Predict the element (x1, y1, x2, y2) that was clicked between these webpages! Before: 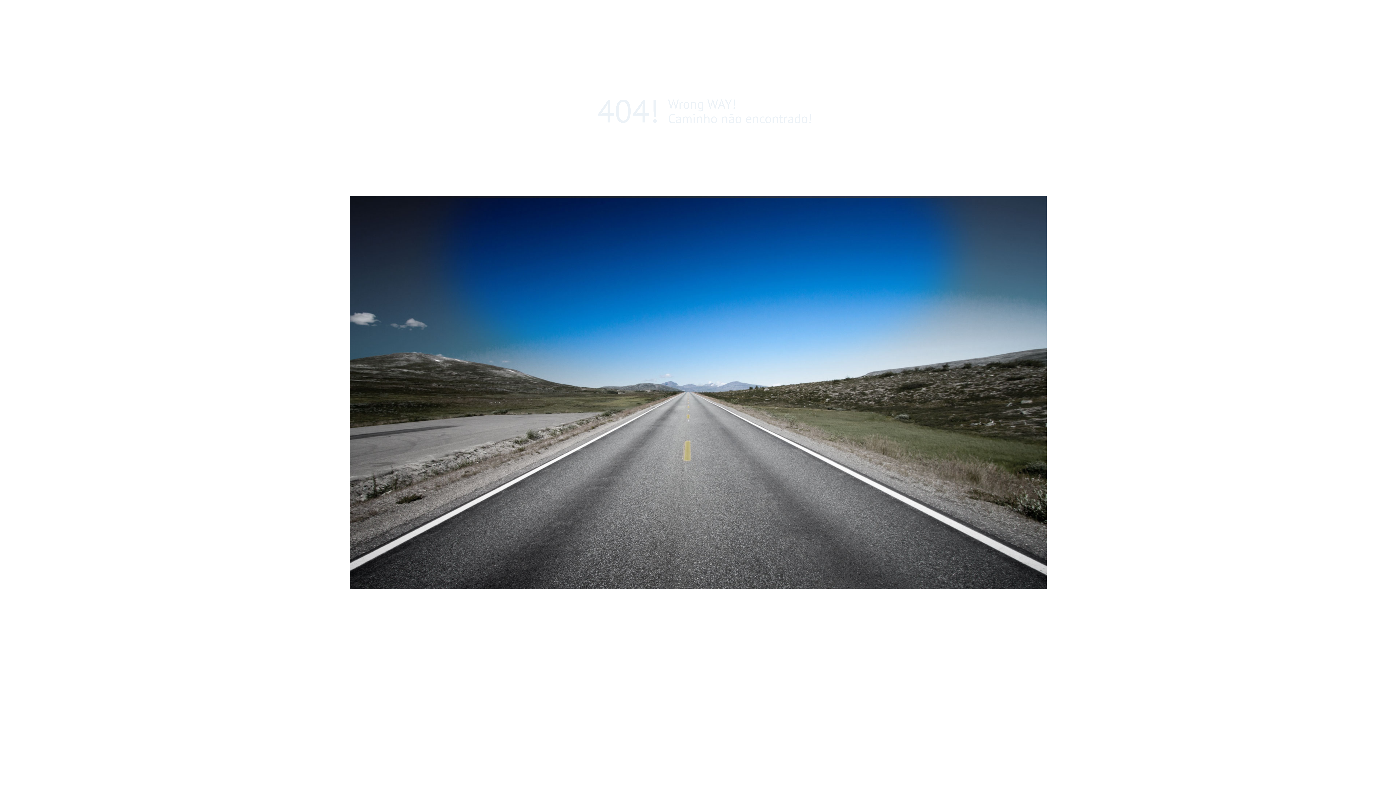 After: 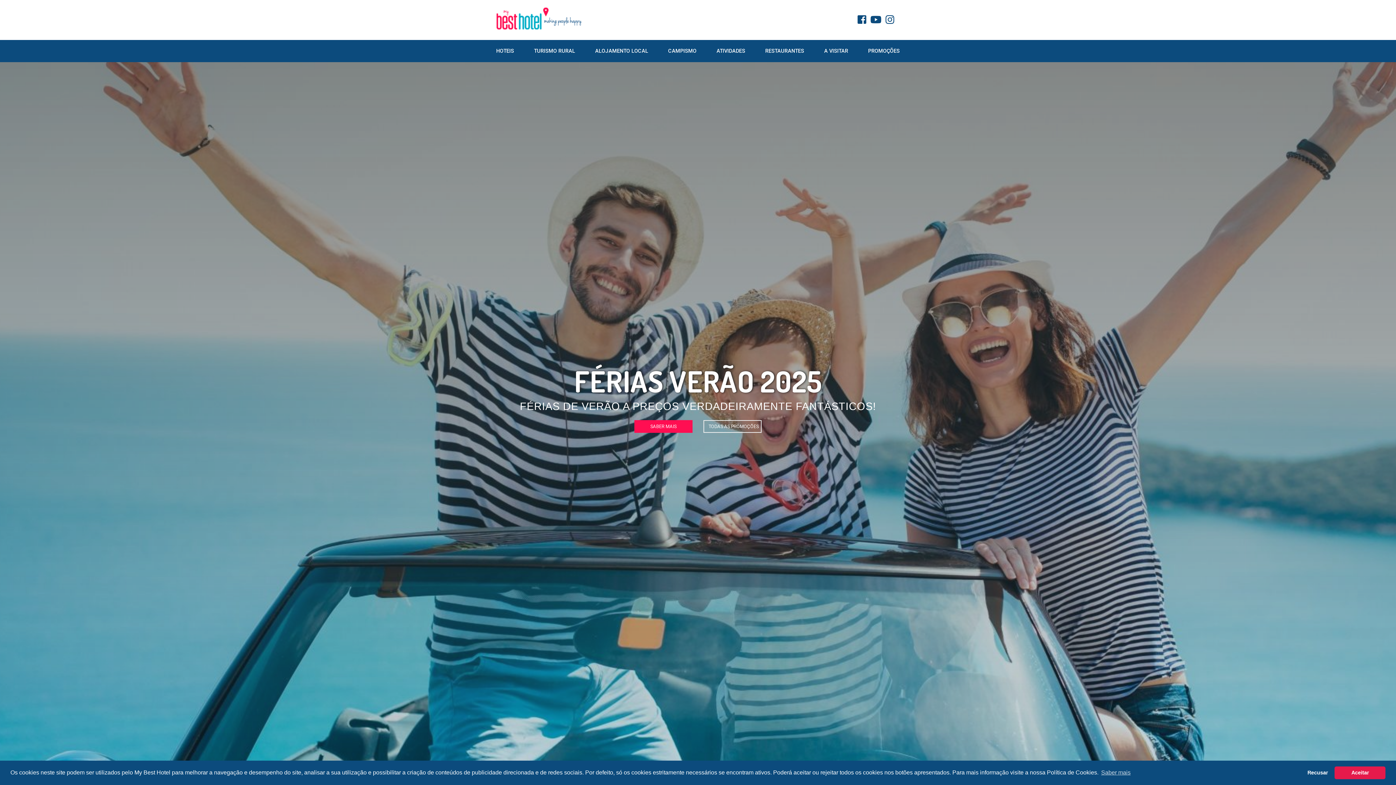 Action: label: WWW.MYBESTHOTEL.EU bbox: (671, 134, 725, 141)